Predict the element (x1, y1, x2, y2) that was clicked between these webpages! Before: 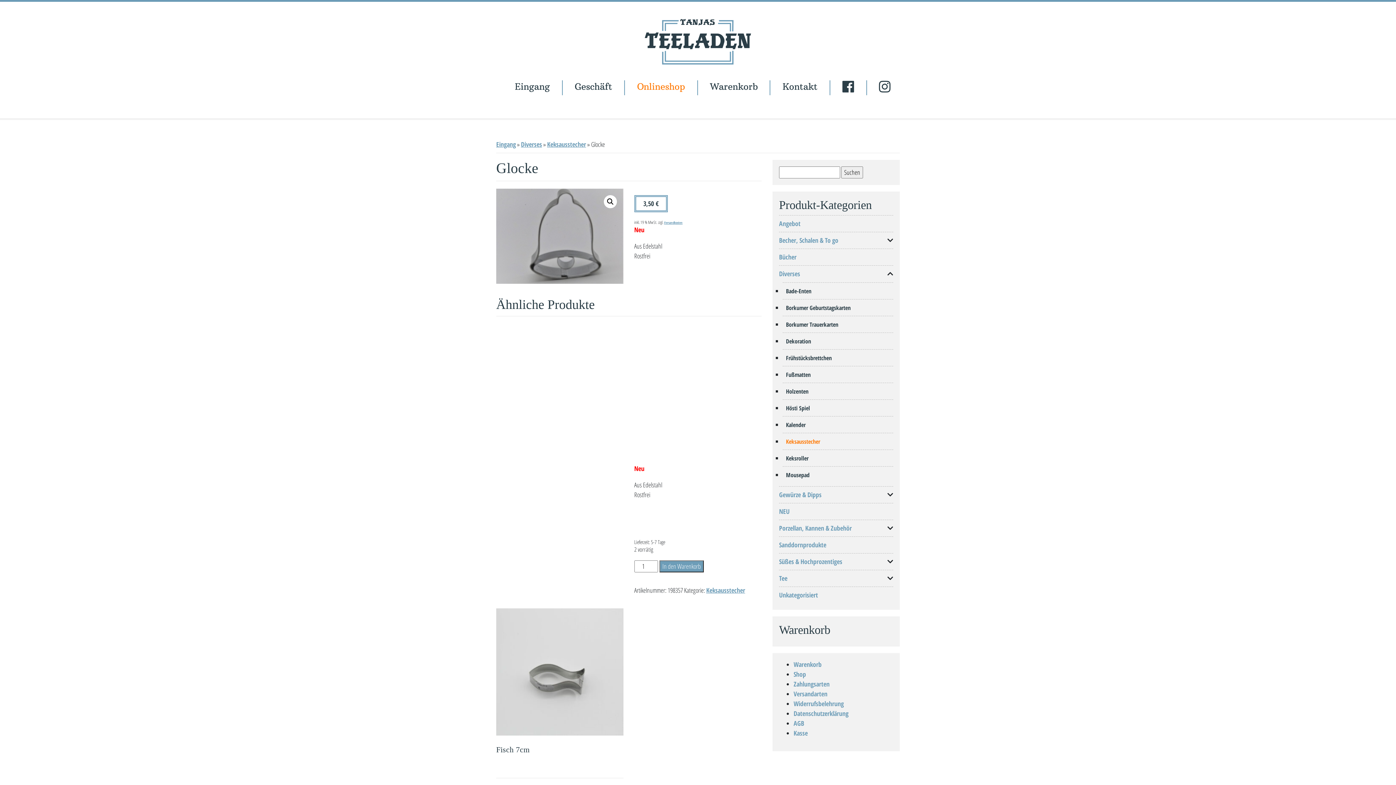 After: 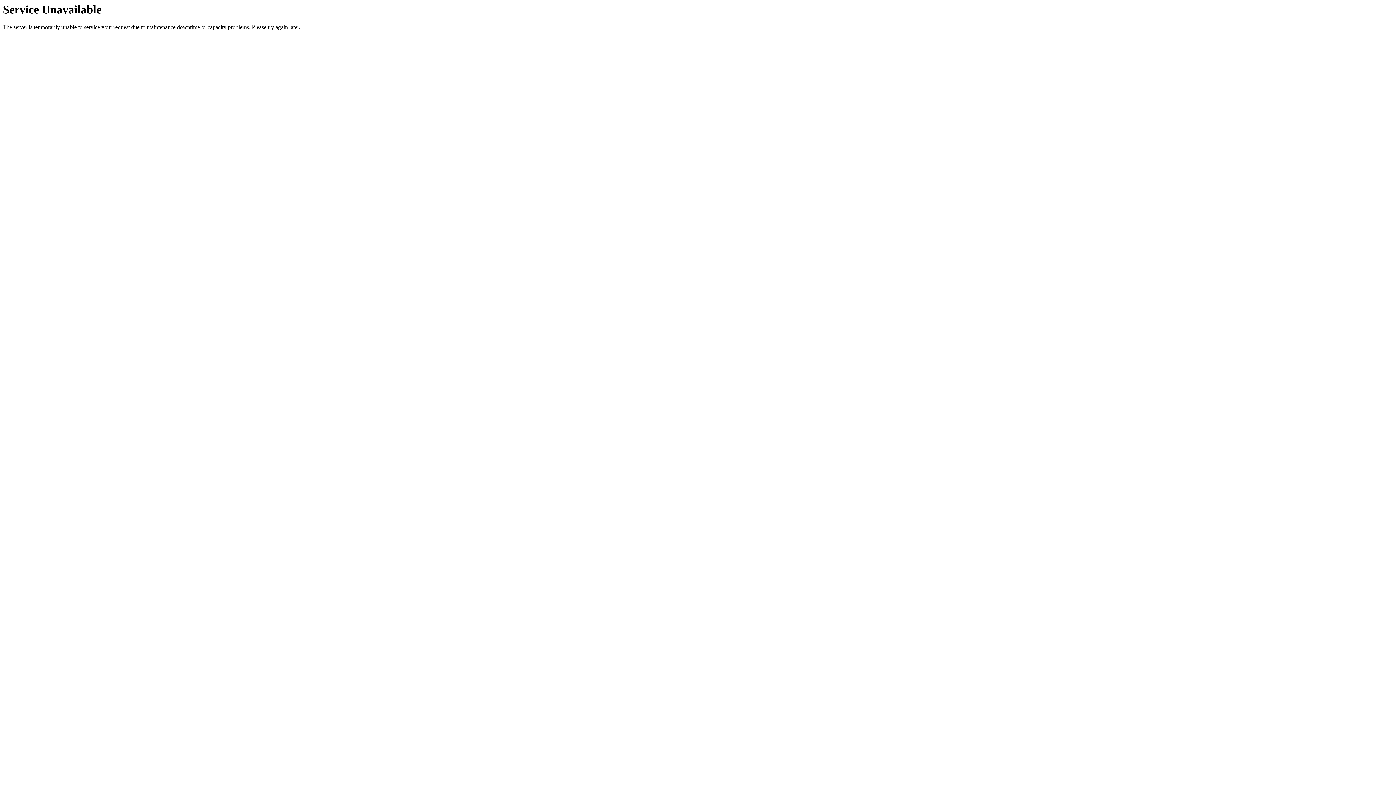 Action: label: Bade-Enten bbox: (786, 287, 811, 295)